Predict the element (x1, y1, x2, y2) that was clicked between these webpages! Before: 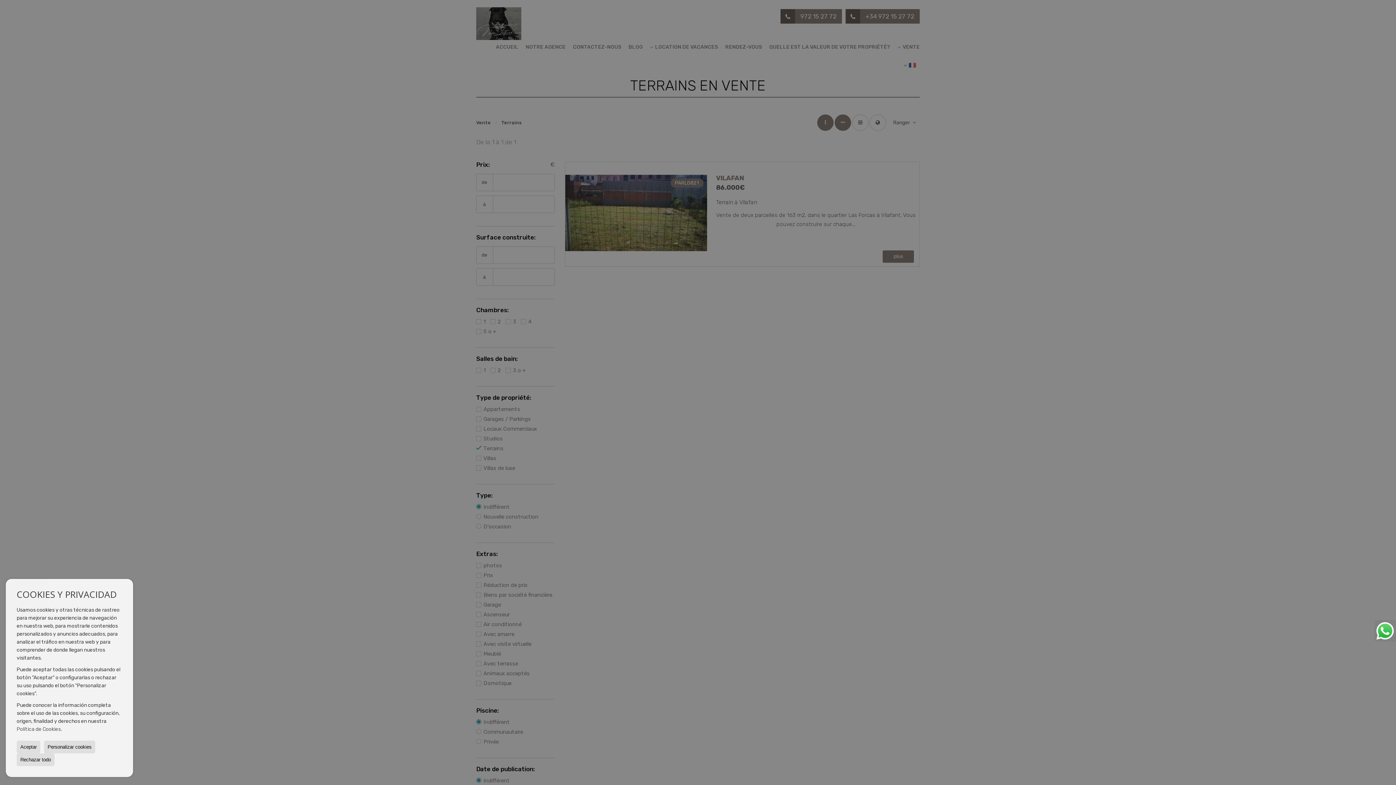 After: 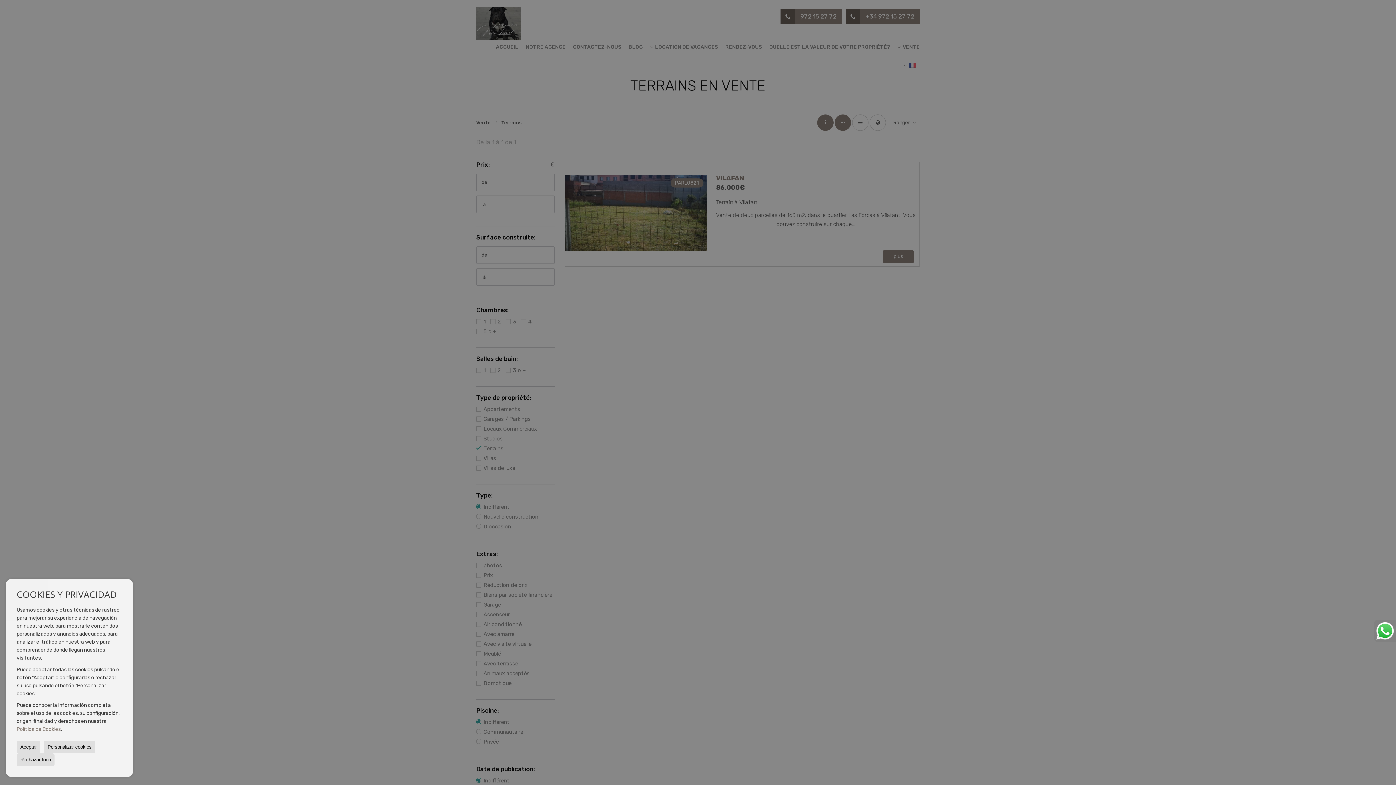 Action: bbox: (16, 726, 60, 732) label: Política de Cookies